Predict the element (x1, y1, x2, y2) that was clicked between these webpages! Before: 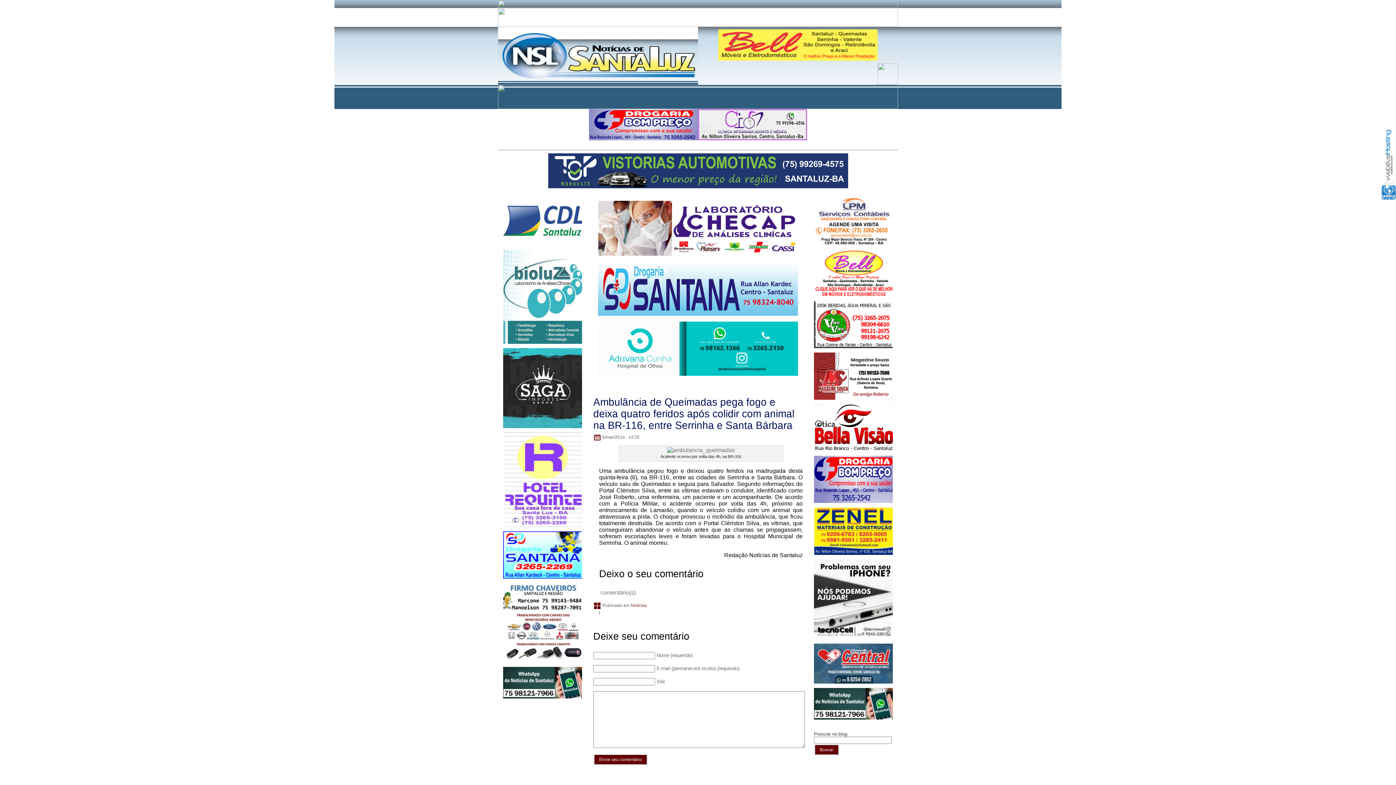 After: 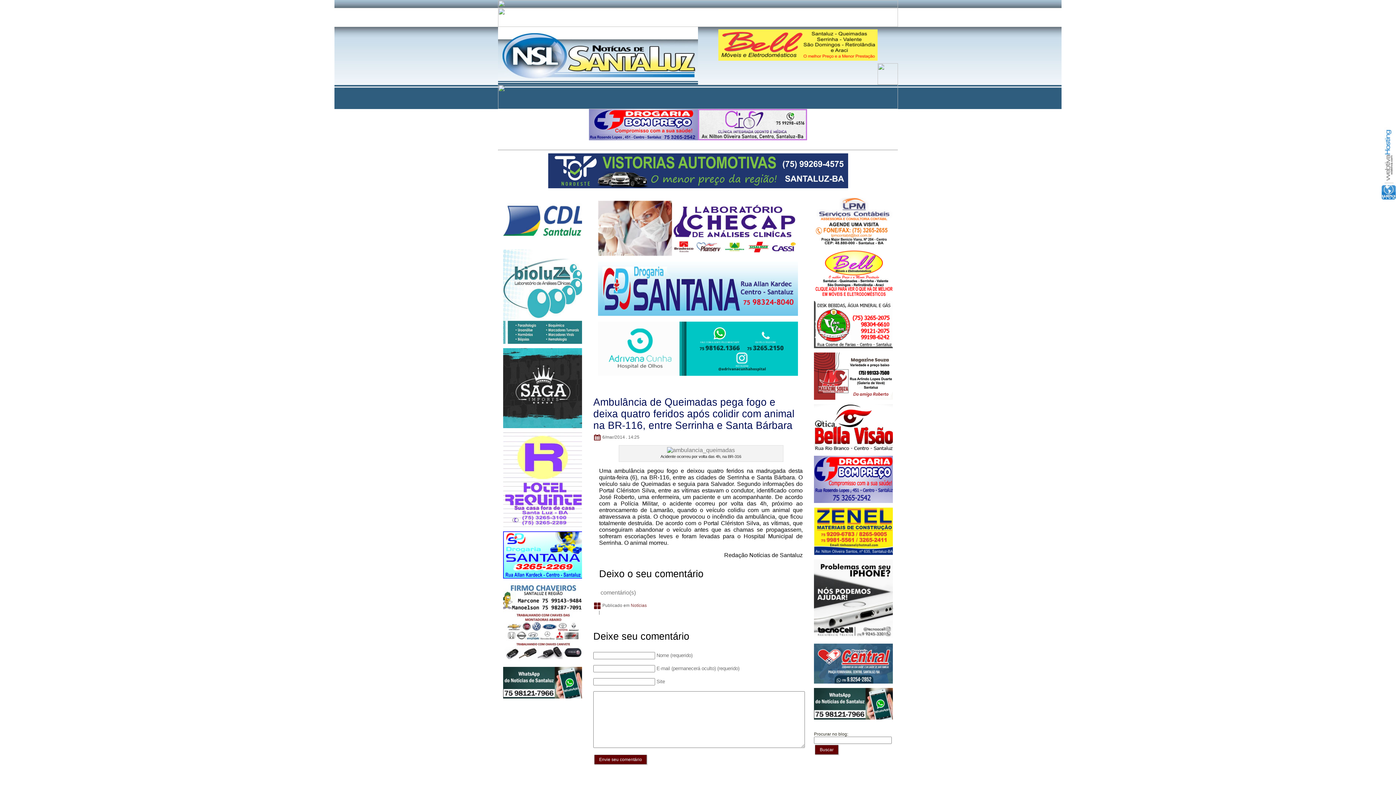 Action: bbox: (814, 447, 894, 452)